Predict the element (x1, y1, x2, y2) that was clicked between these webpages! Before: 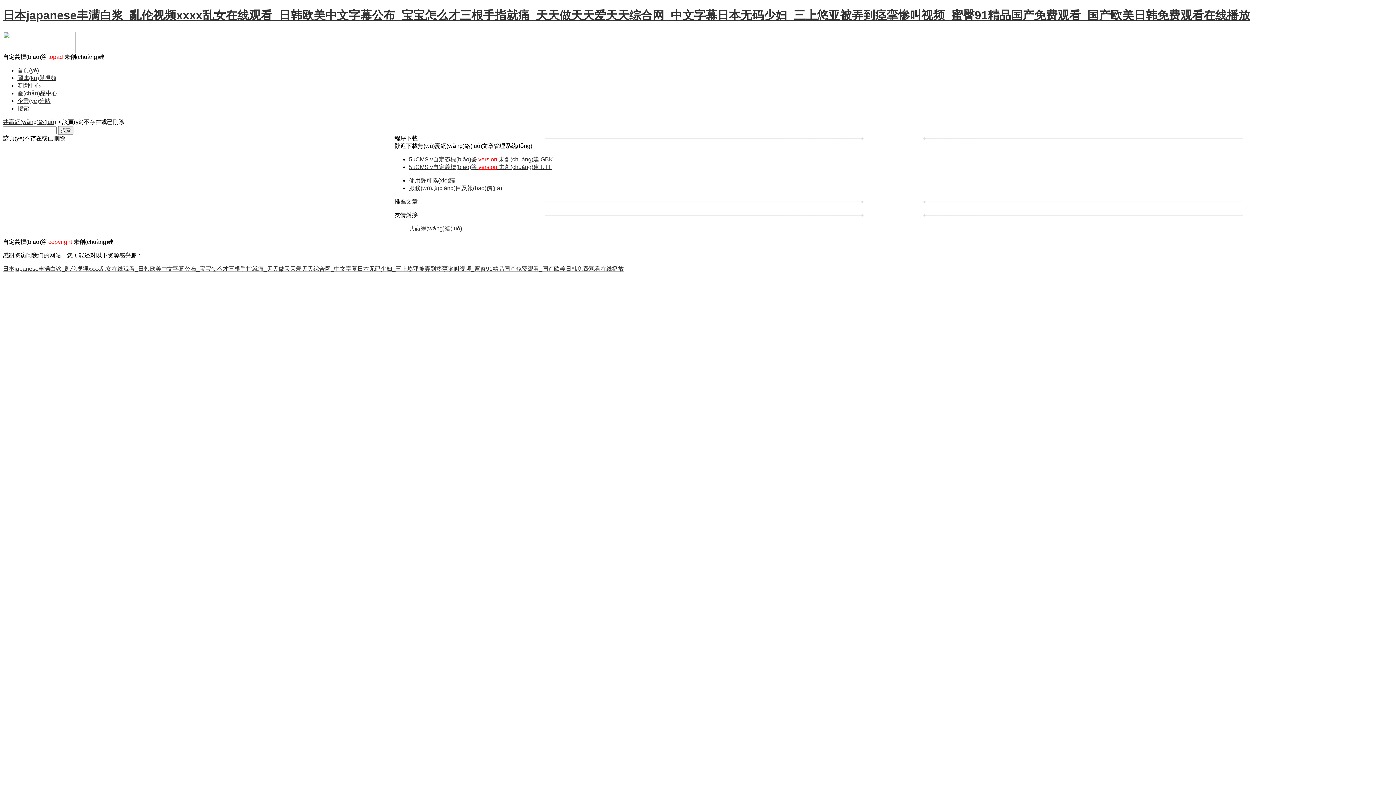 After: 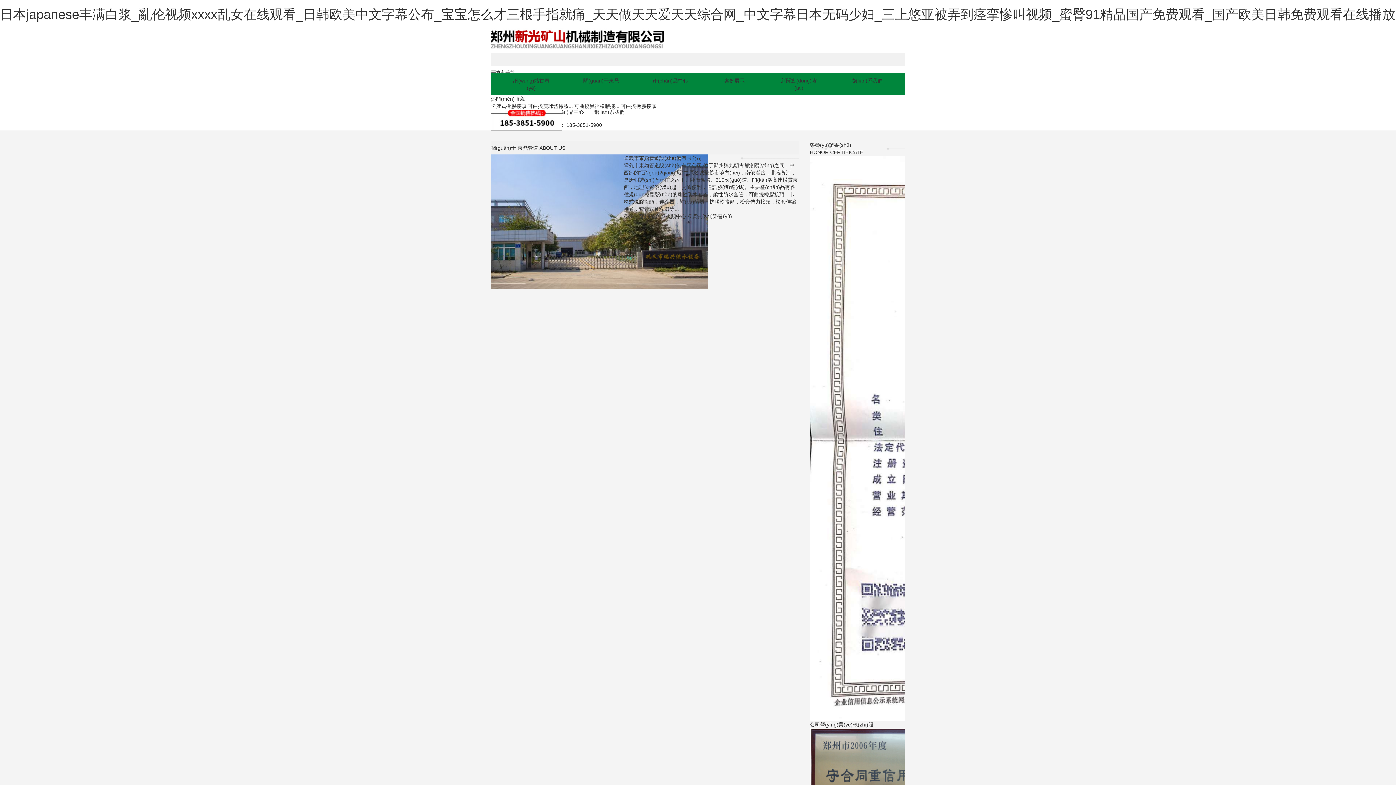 Action: bbox: (2, 48, 75, 54)